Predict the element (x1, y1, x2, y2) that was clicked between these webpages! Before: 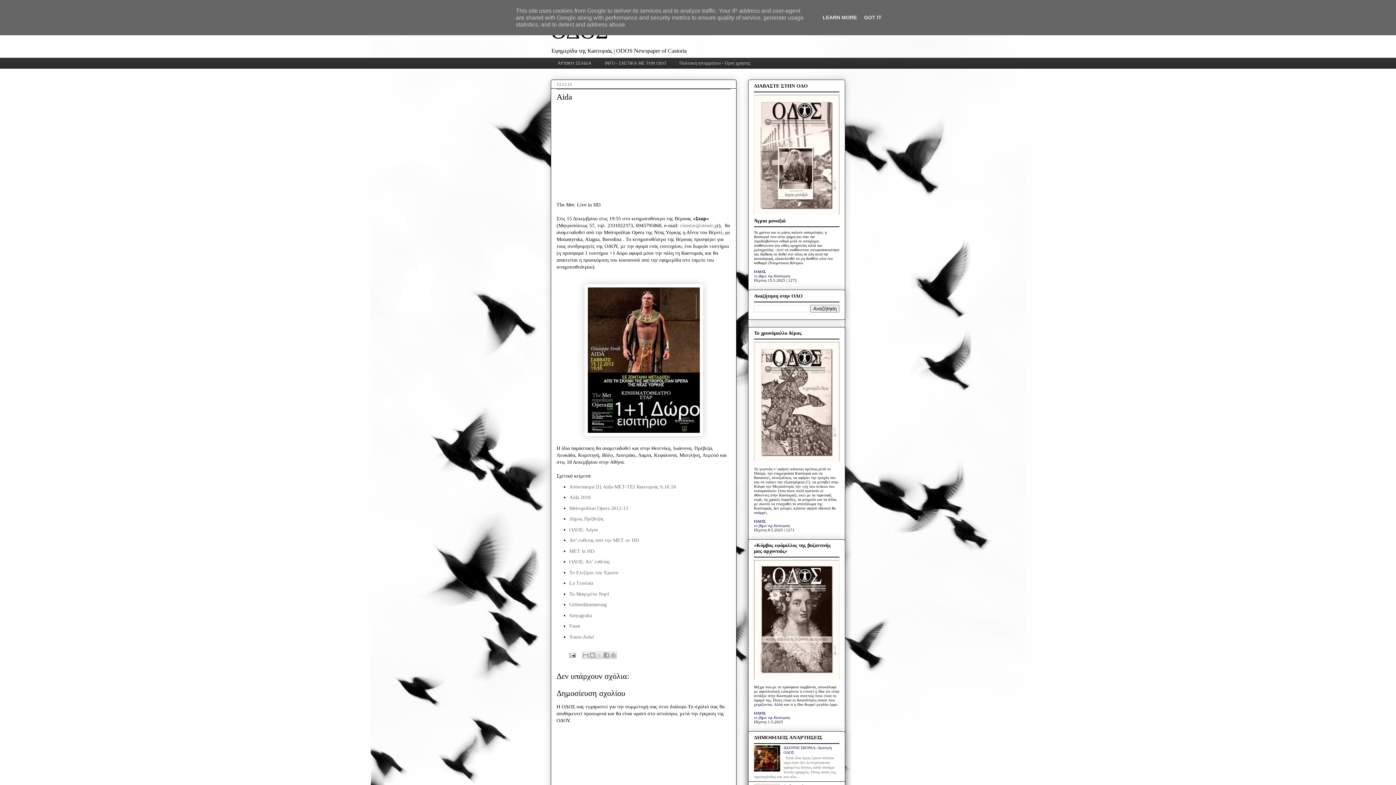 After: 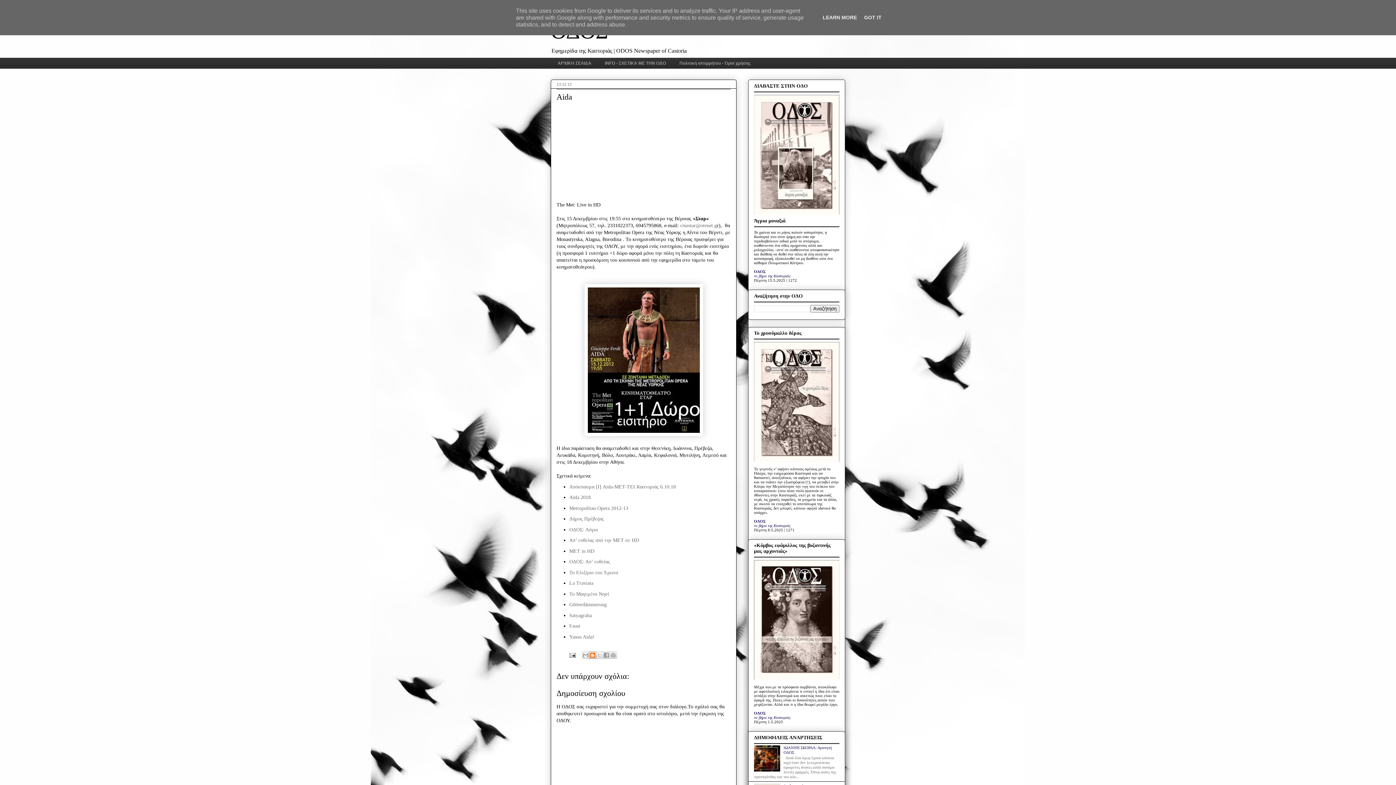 Action: label: BlogThis! bbox: (589, 652, 596, 659)